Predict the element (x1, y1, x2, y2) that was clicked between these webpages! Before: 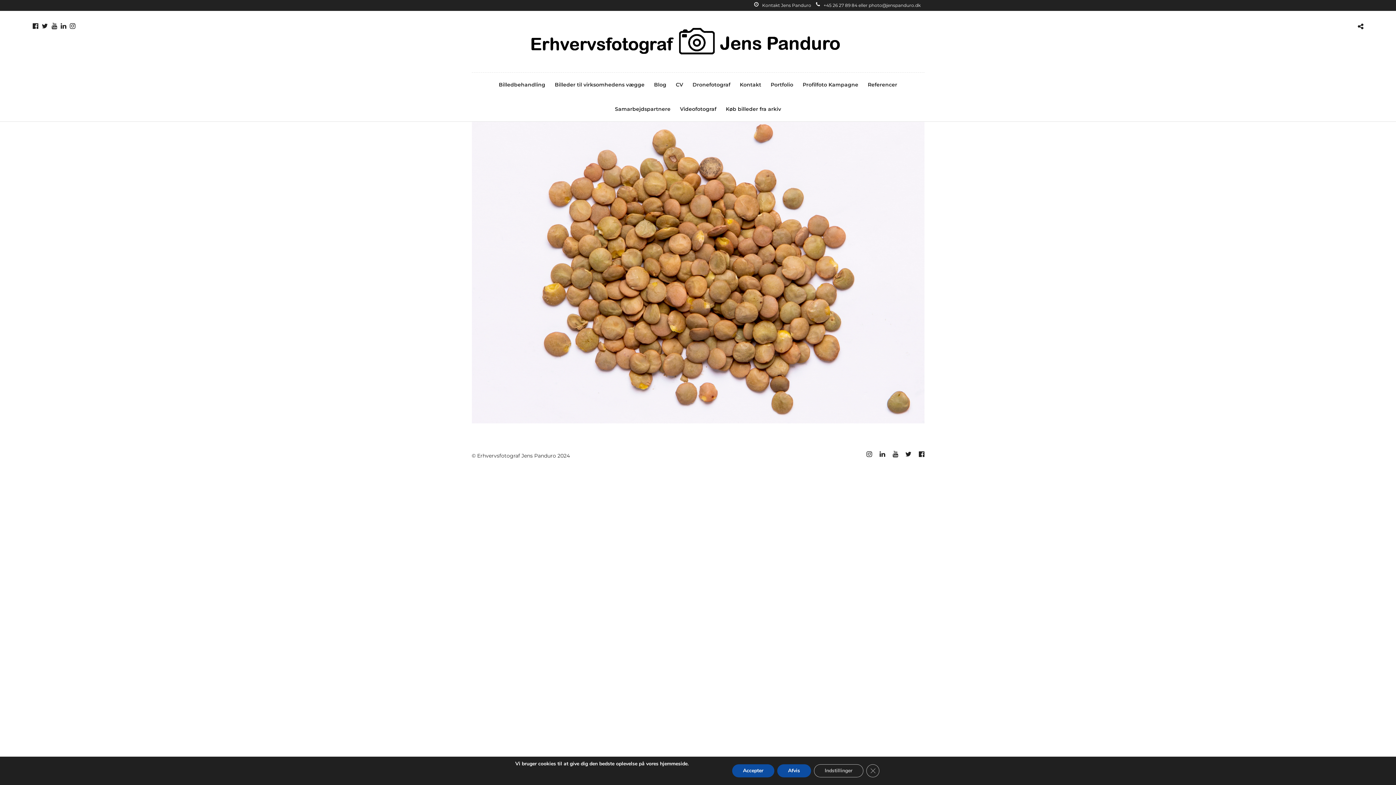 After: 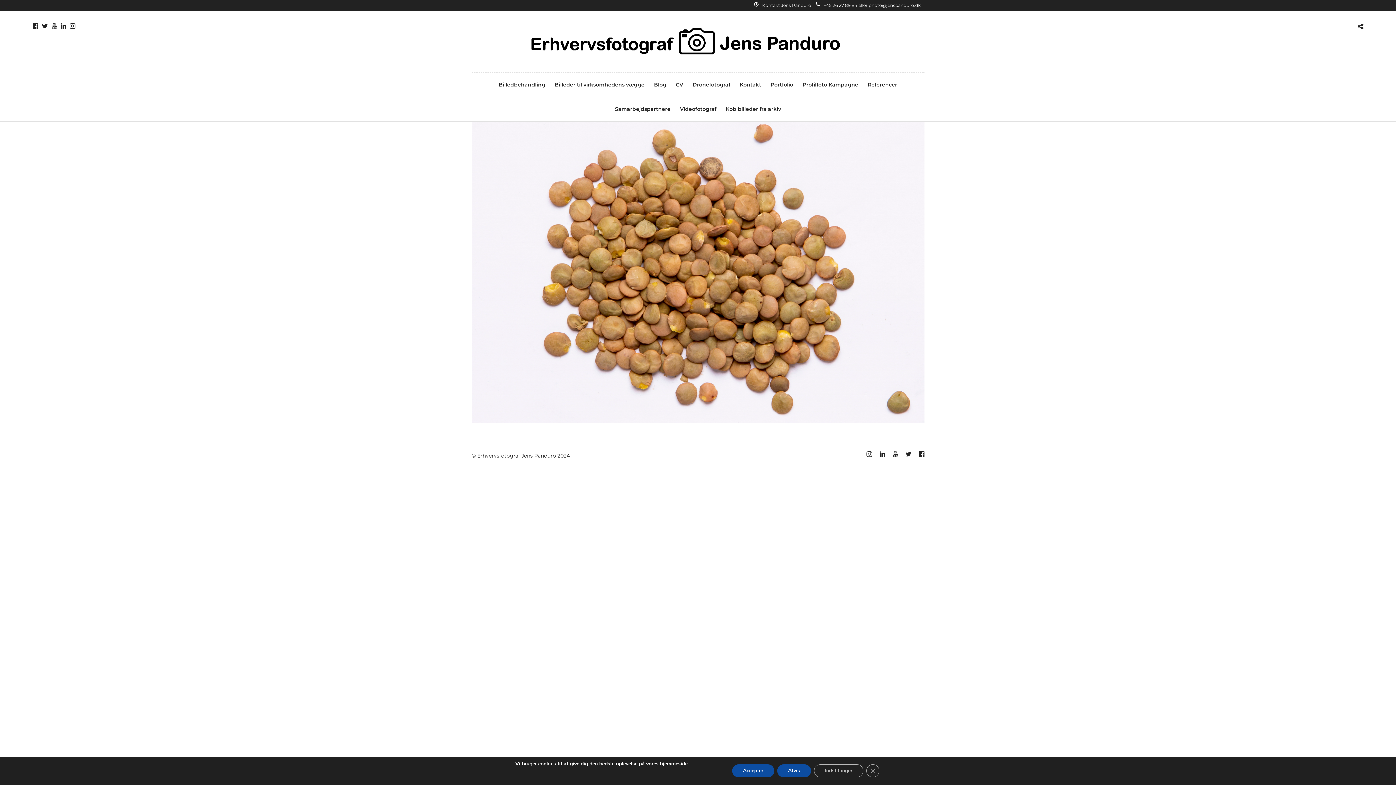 Action: bbox: (879, 450, 885, 458)